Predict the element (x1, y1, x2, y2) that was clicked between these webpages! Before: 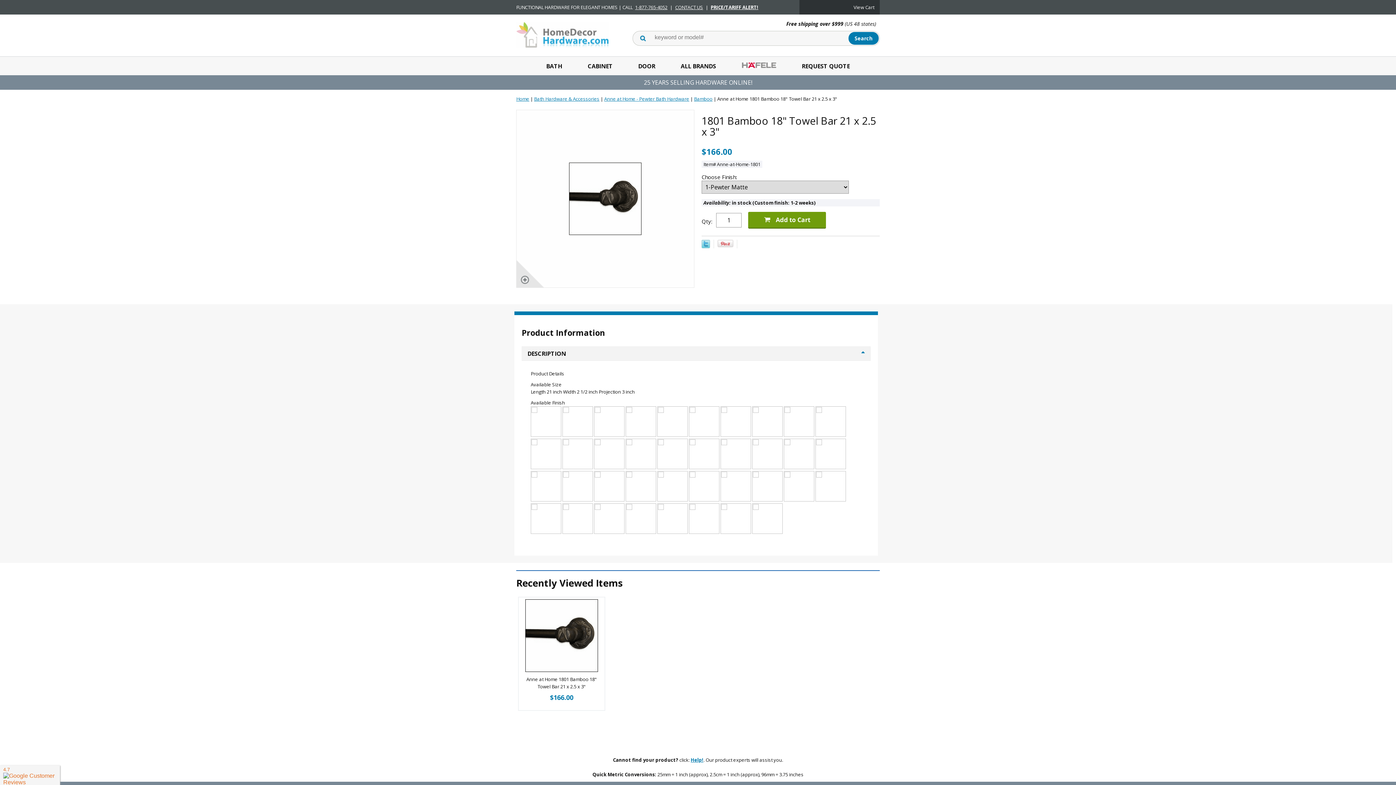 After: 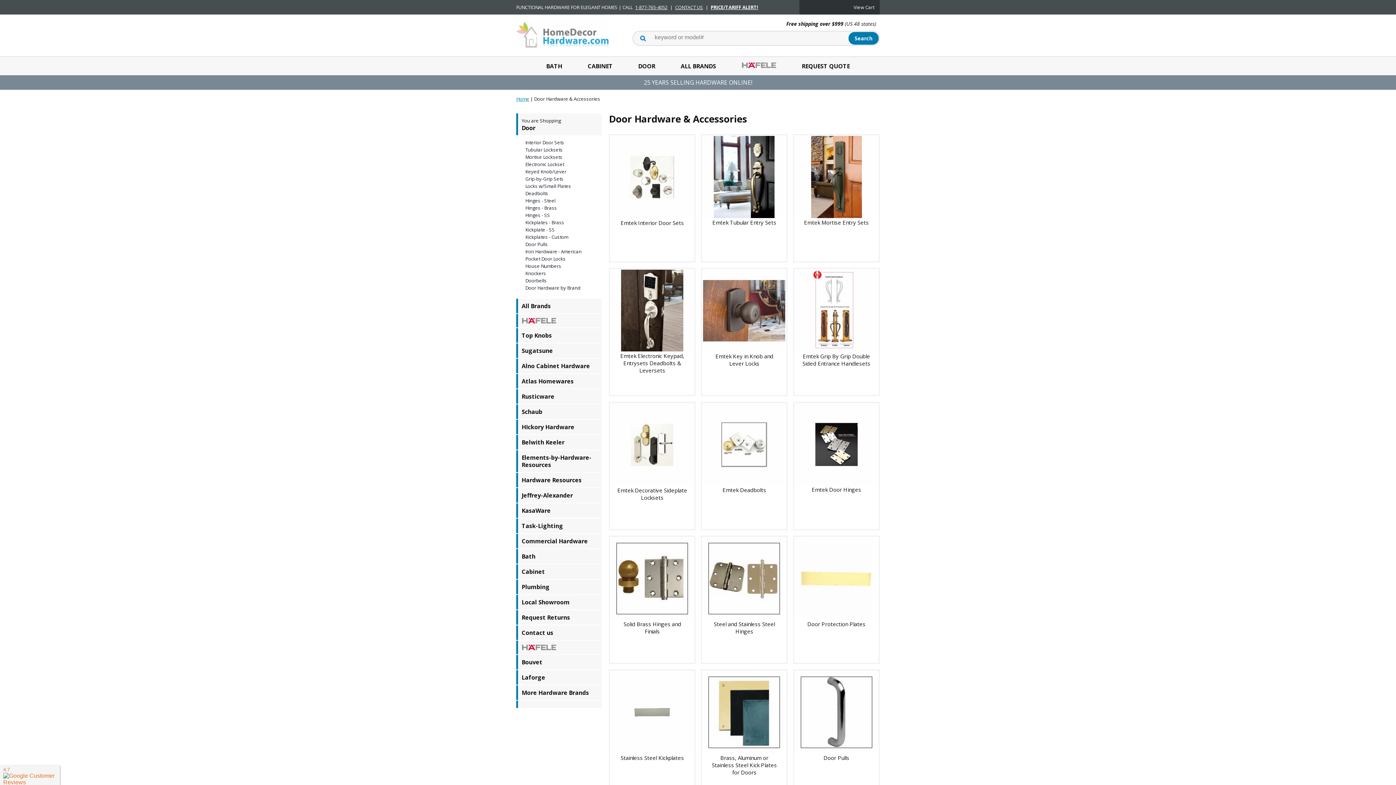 Action: label: DOOR bbox: (625, 56, 668, 75)